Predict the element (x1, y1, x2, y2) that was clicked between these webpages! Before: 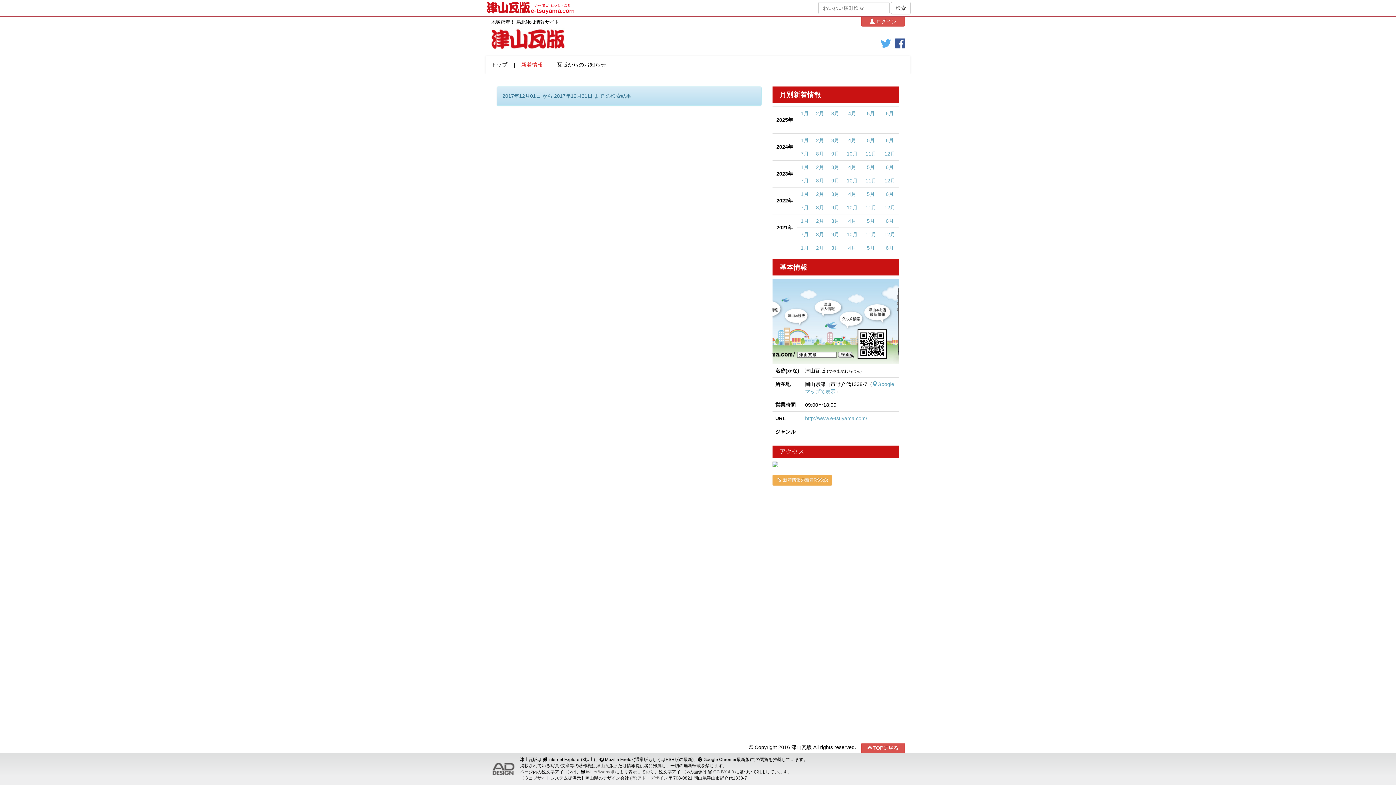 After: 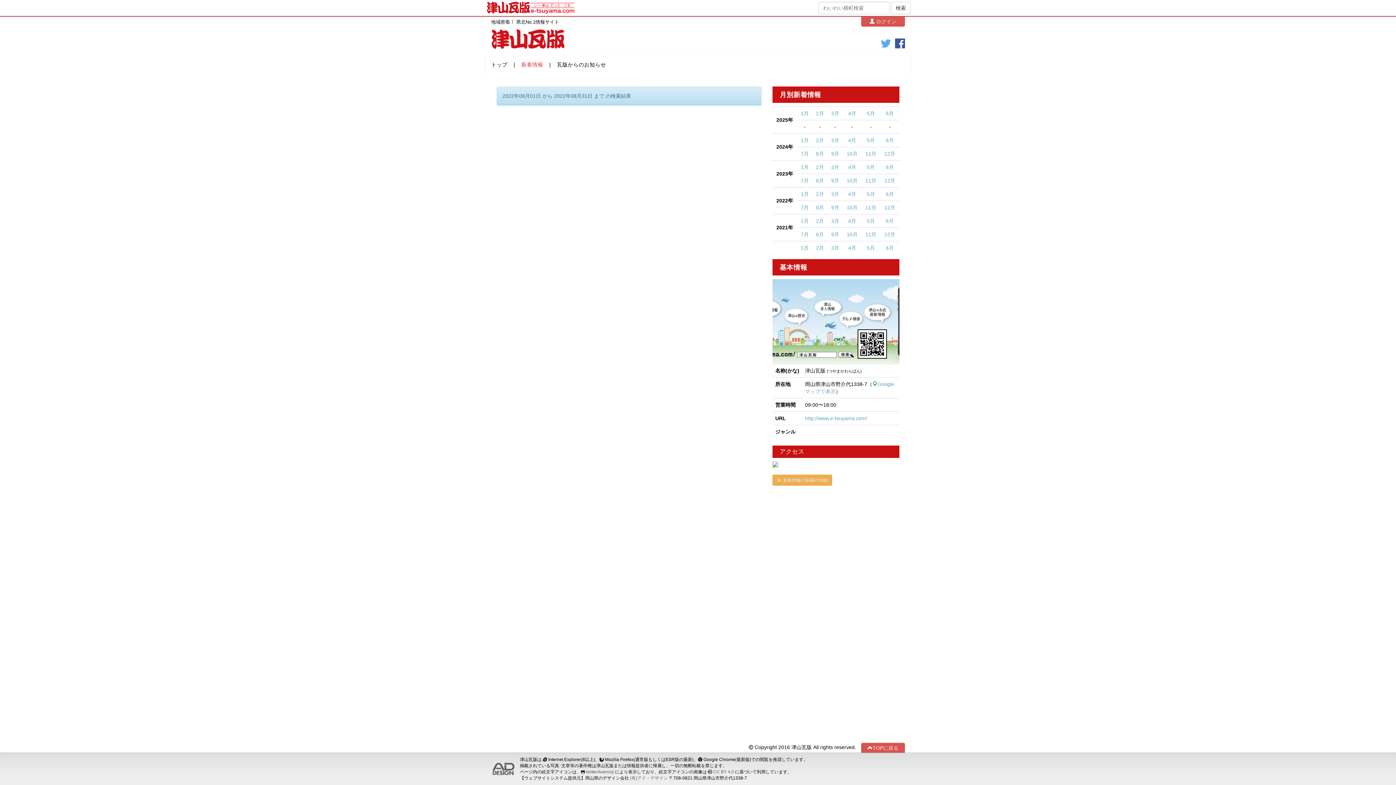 Action: bbox: (816, 204, 824, 210) label: 8月